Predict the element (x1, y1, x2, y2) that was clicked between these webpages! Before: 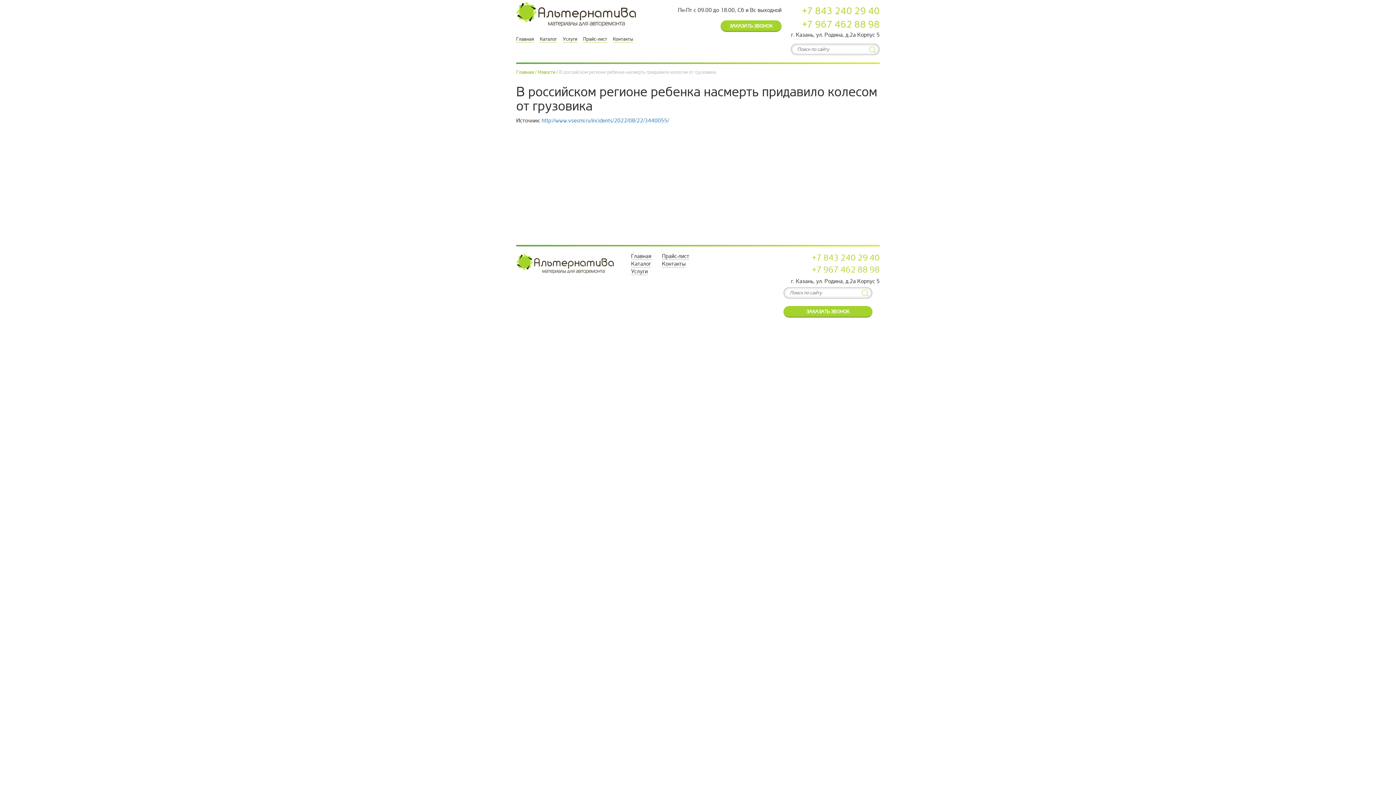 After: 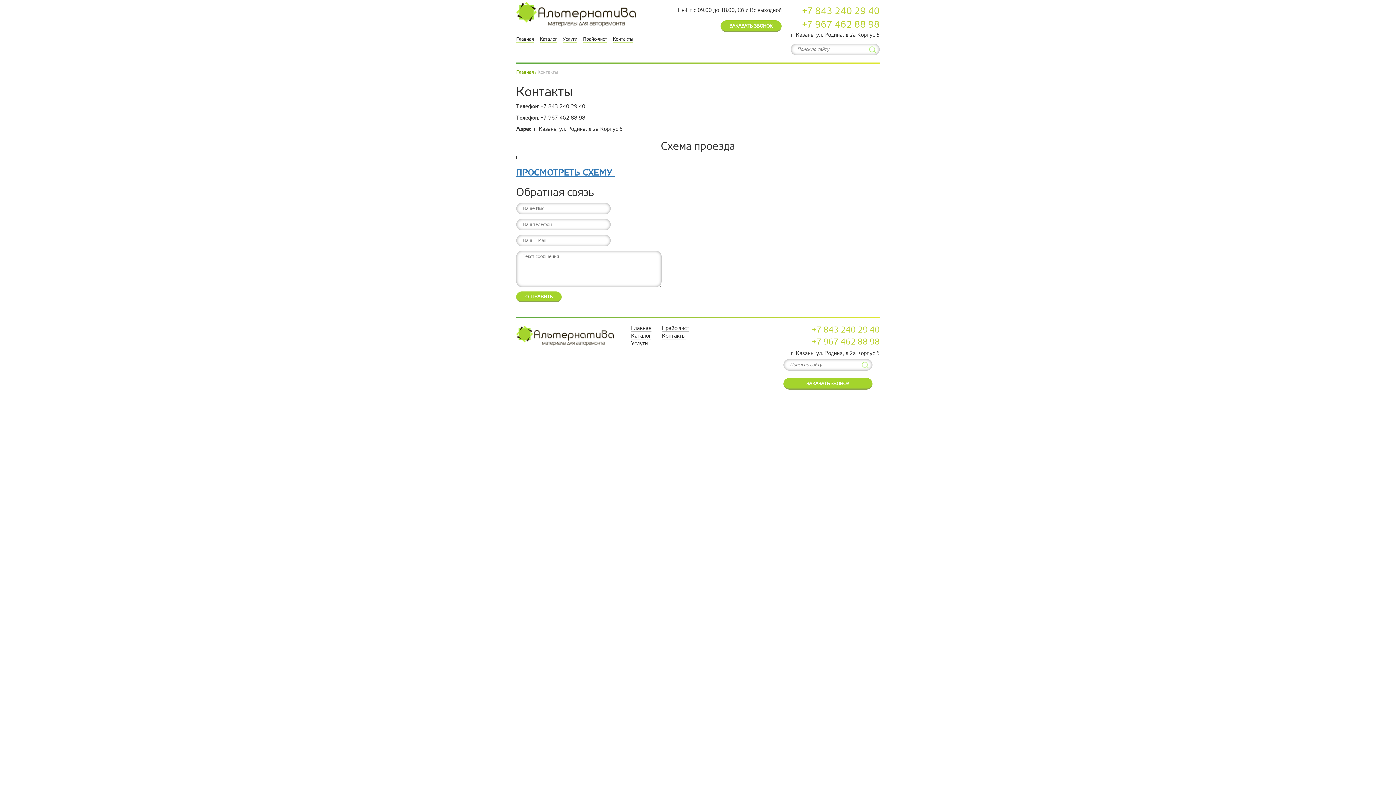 Action: bbox: (613, 36, 633, 42) label: Контакты